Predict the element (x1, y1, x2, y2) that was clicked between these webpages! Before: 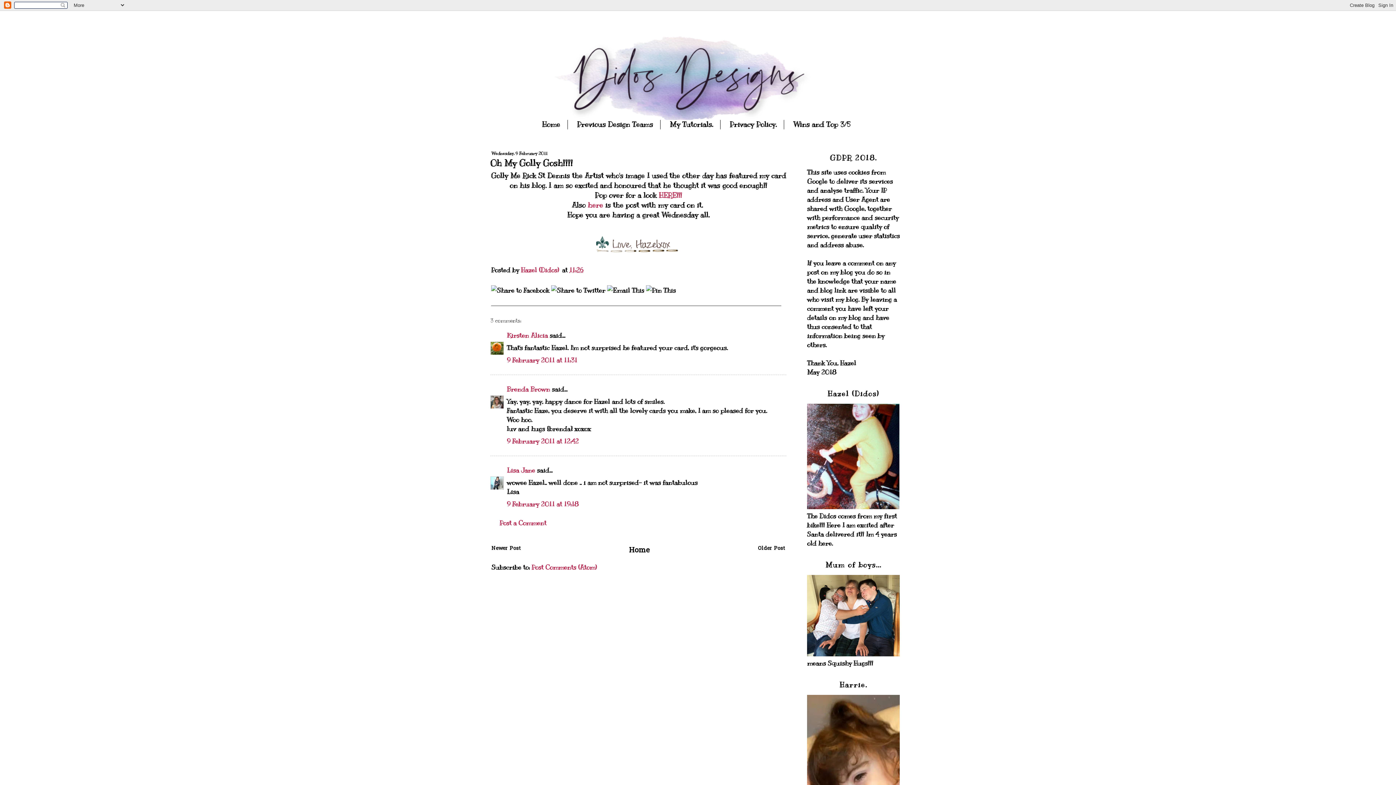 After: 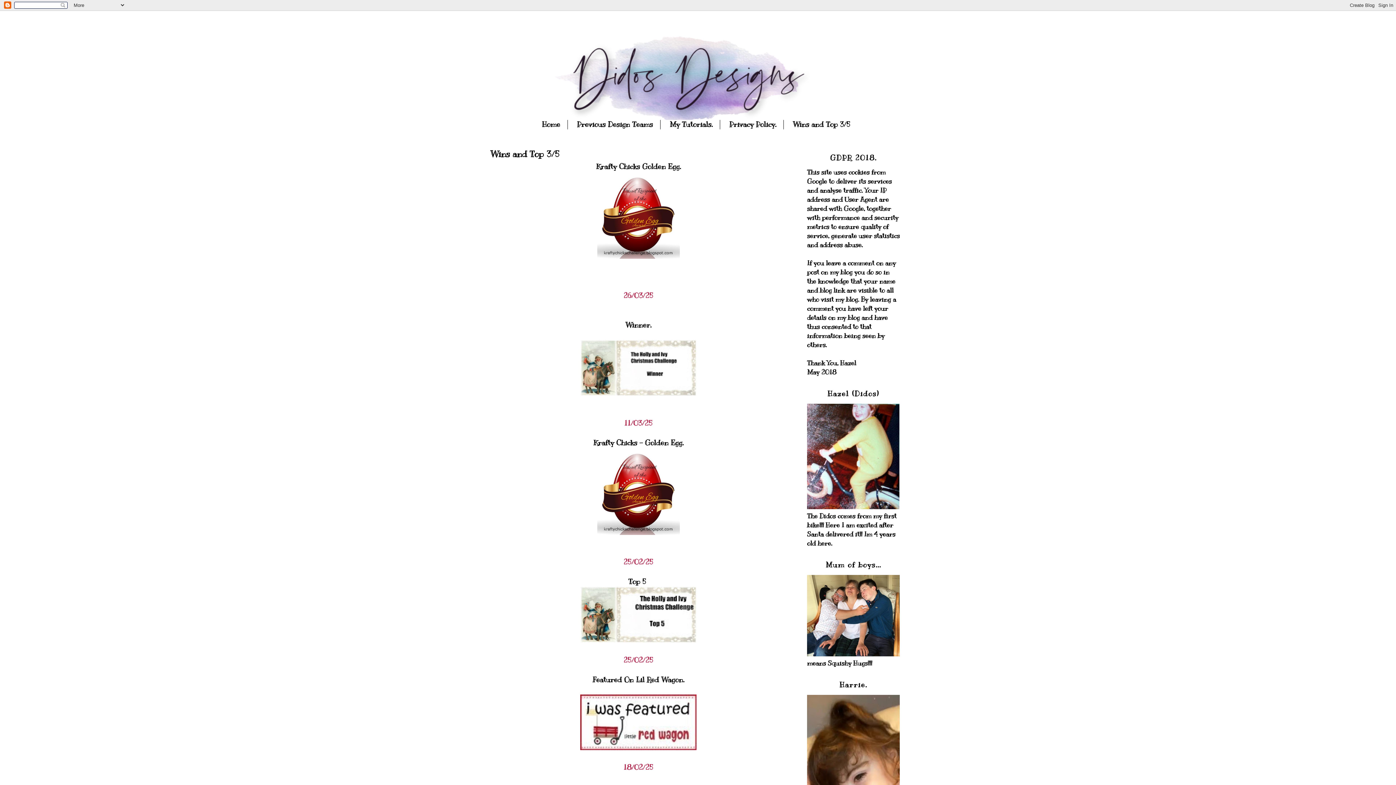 Action: bbox: (786, 120, 857, 129) label: Wins and Top 3/5